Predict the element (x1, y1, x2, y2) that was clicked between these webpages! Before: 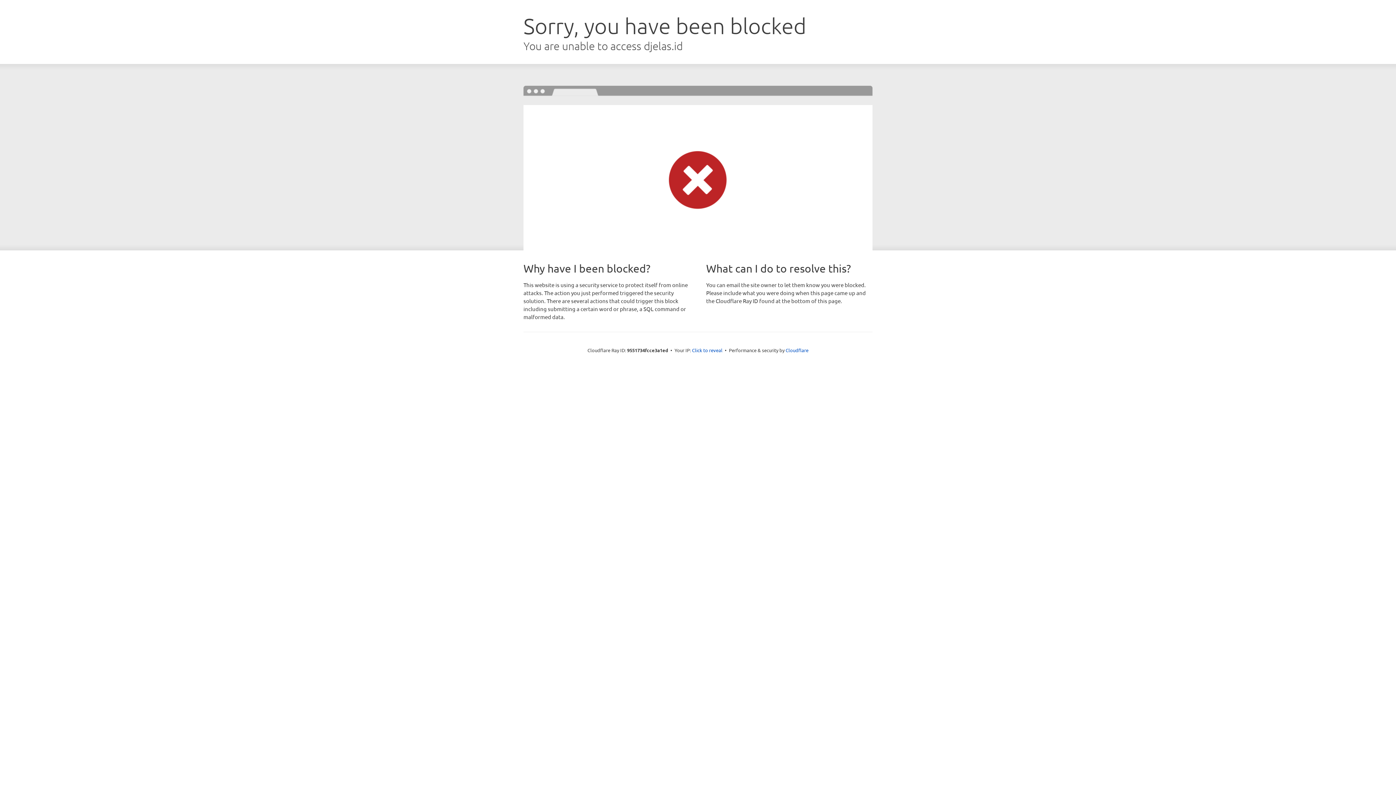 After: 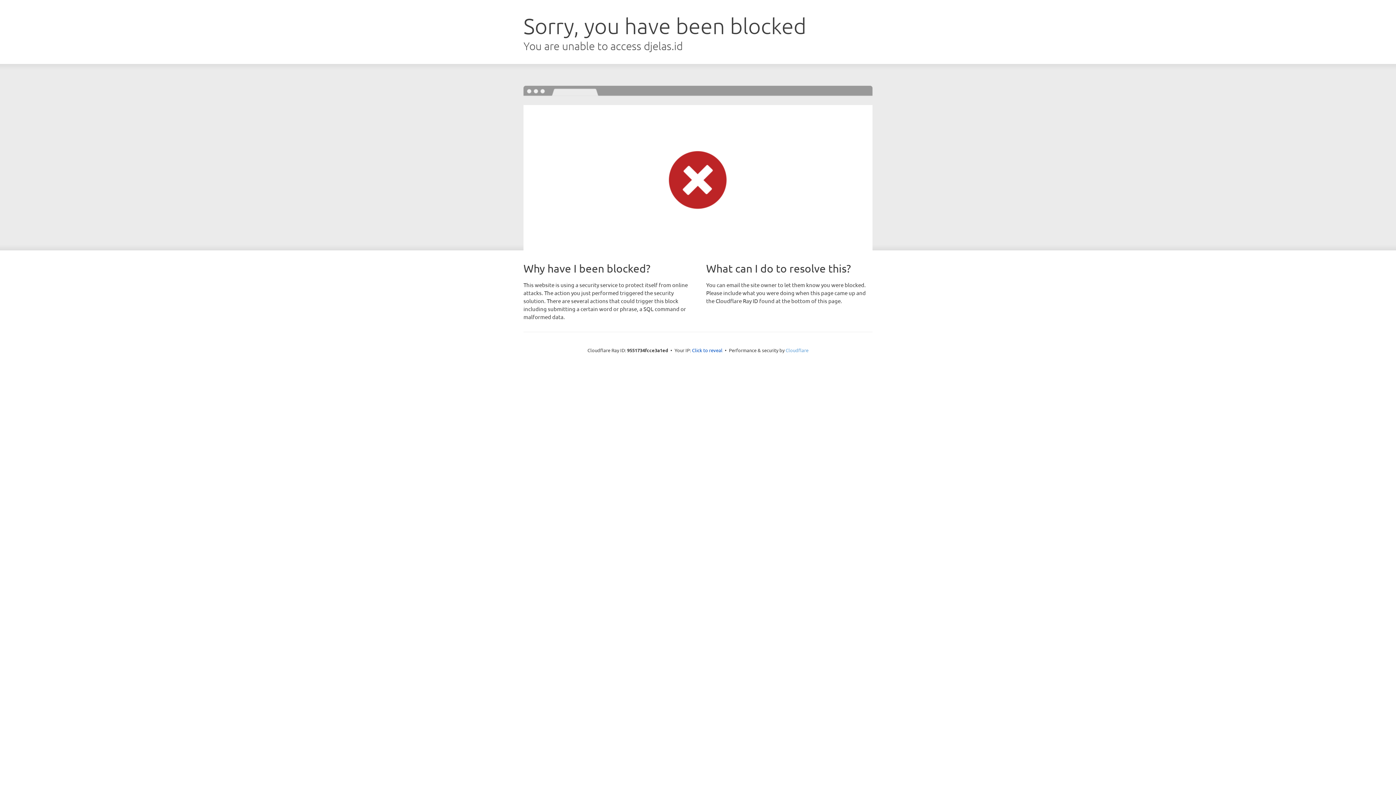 Action: label: Cloudflare bbox: (785, 347, 808, 353)